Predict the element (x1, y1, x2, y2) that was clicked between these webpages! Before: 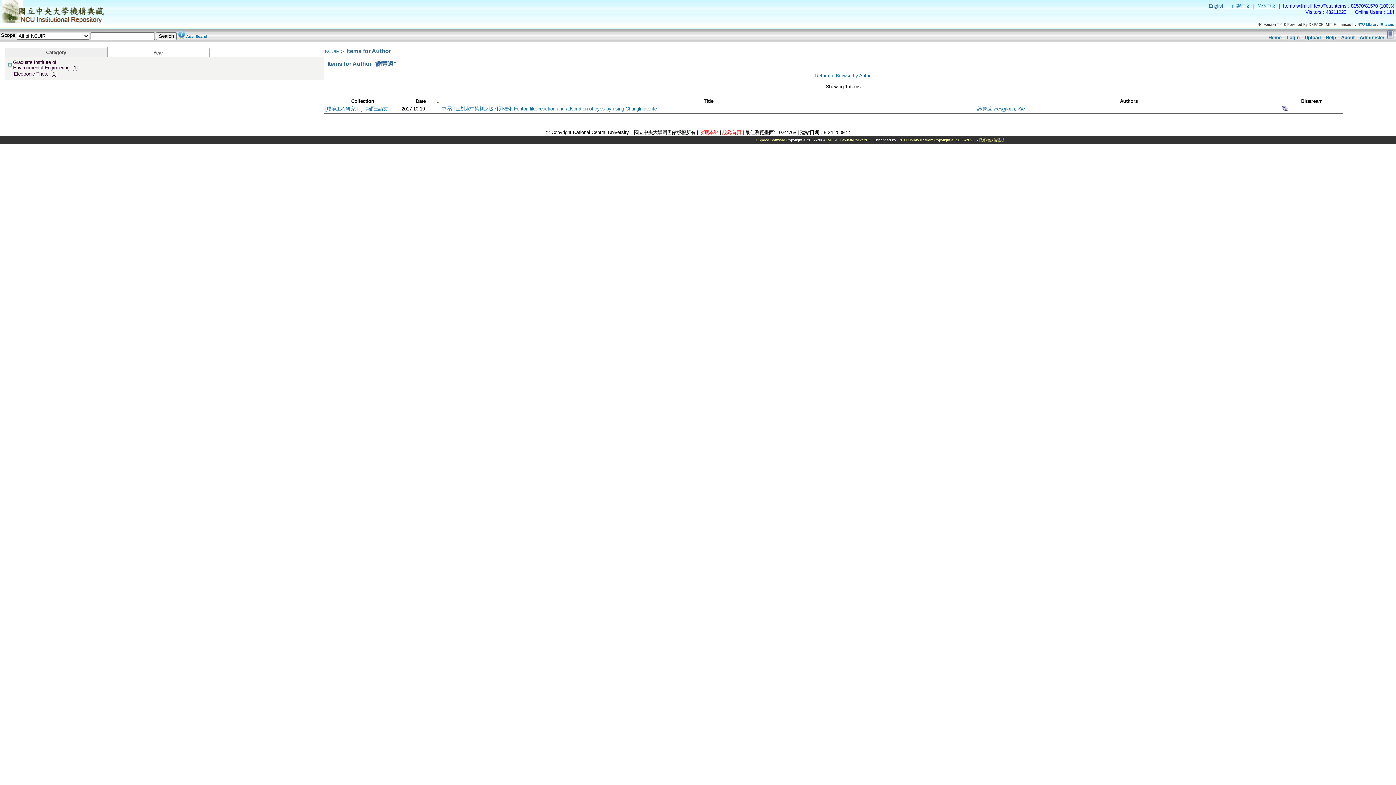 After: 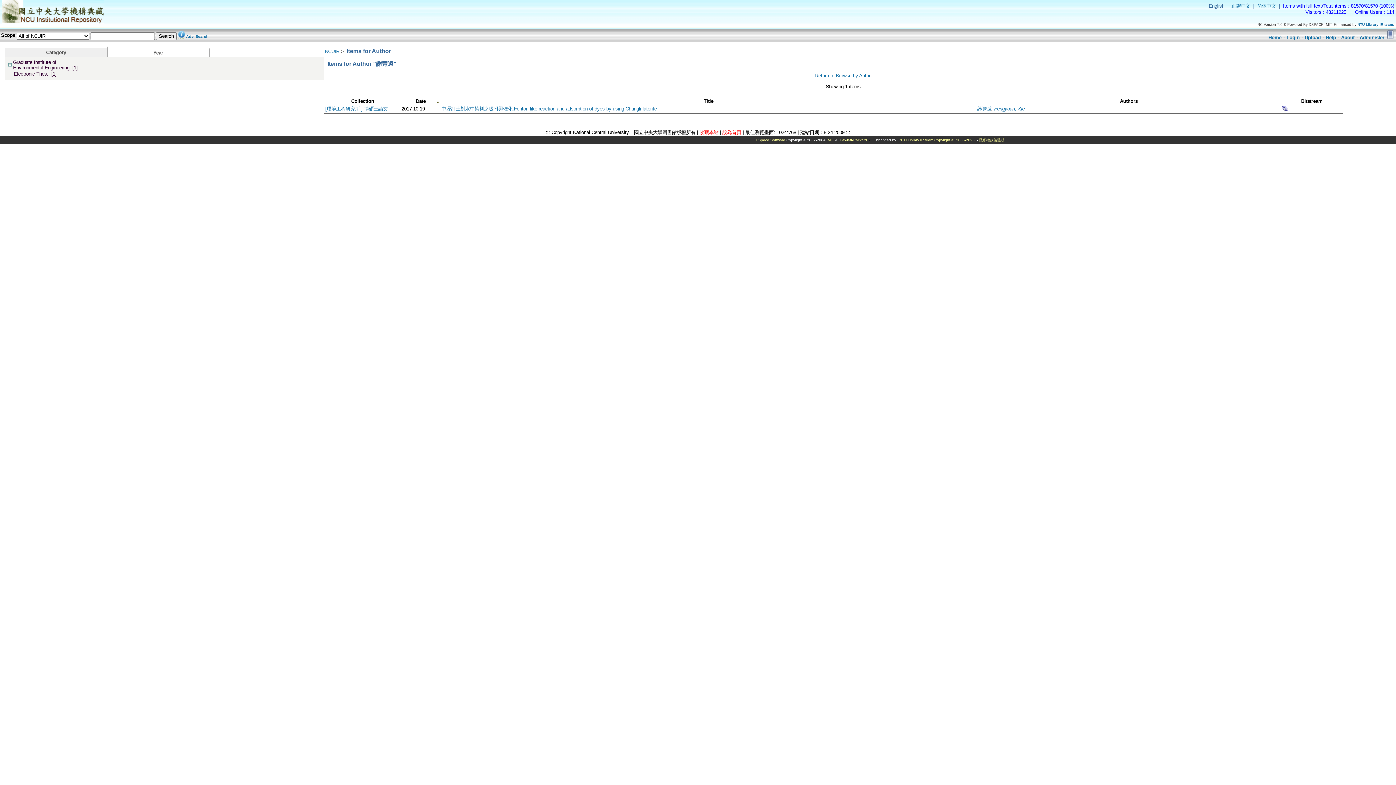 Action: bbox: (840, 138, 867, 142) label: Hewlett-Packard